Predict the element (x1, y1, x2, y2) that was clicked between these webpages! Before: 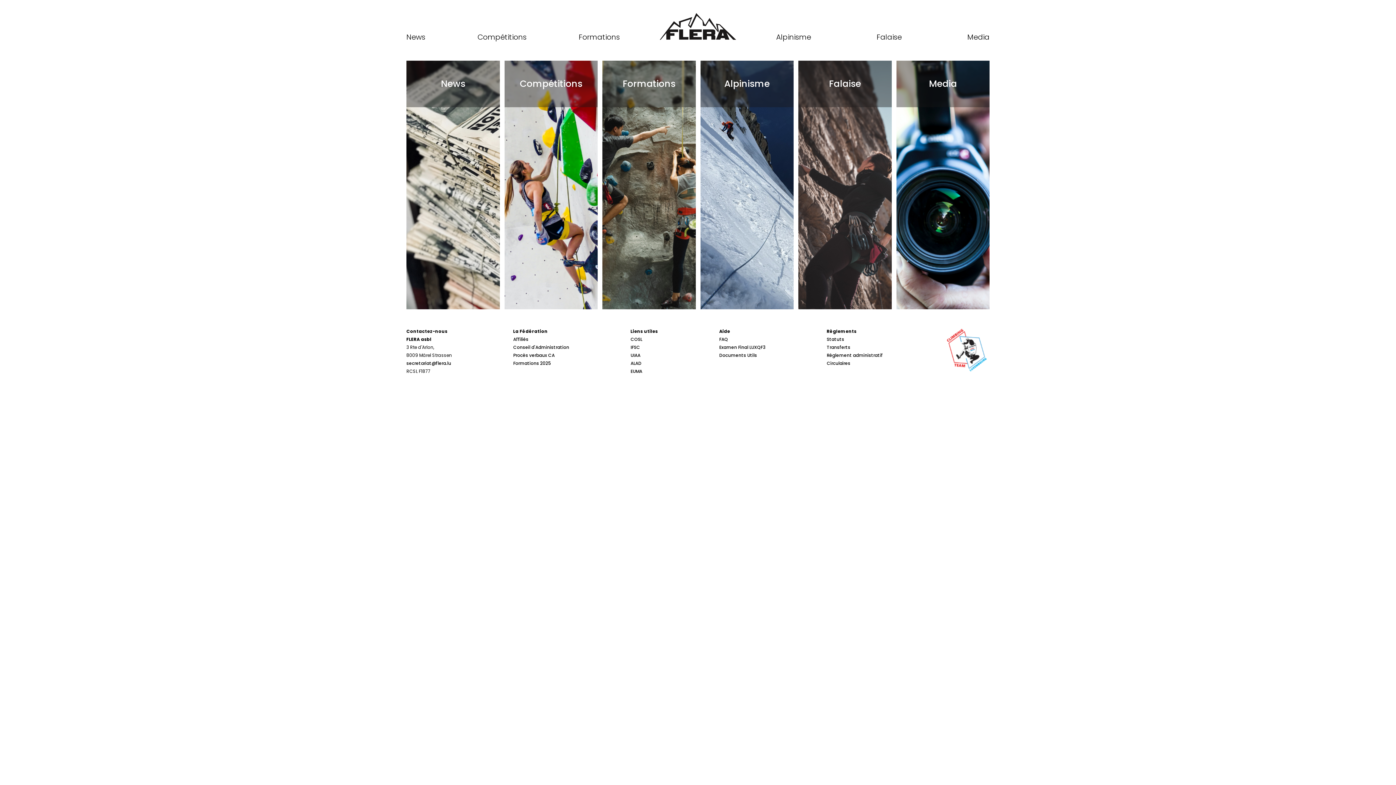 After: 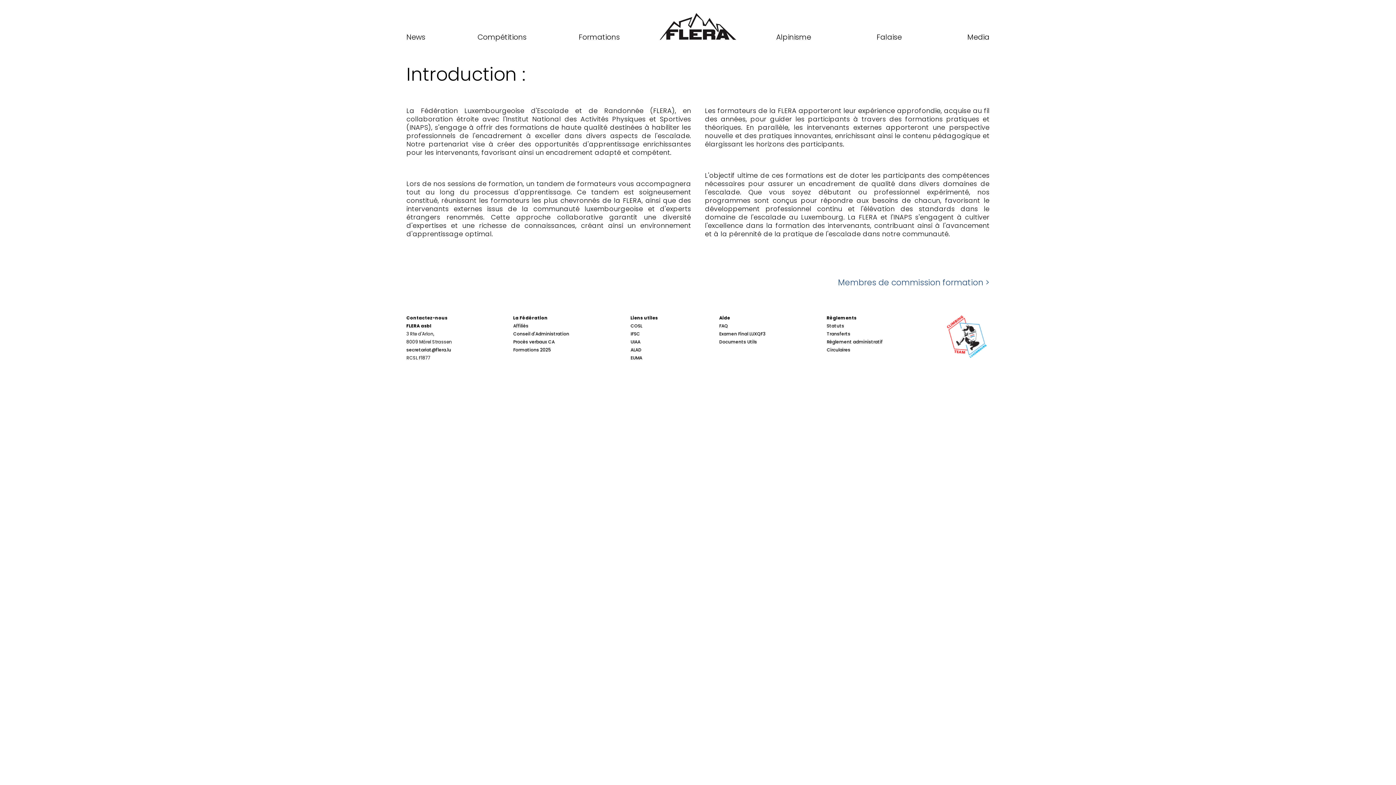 Action: bbox: (602, 60, 695, 309)